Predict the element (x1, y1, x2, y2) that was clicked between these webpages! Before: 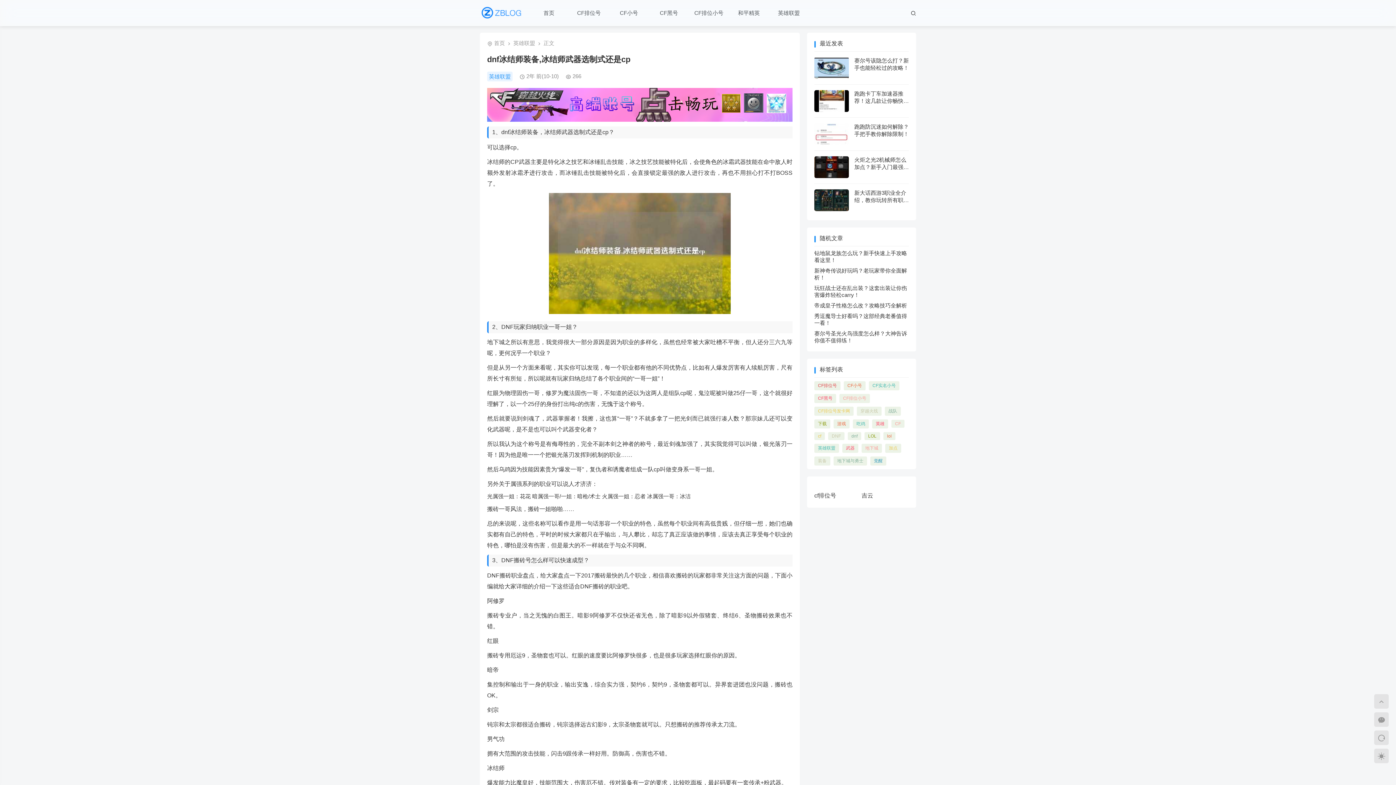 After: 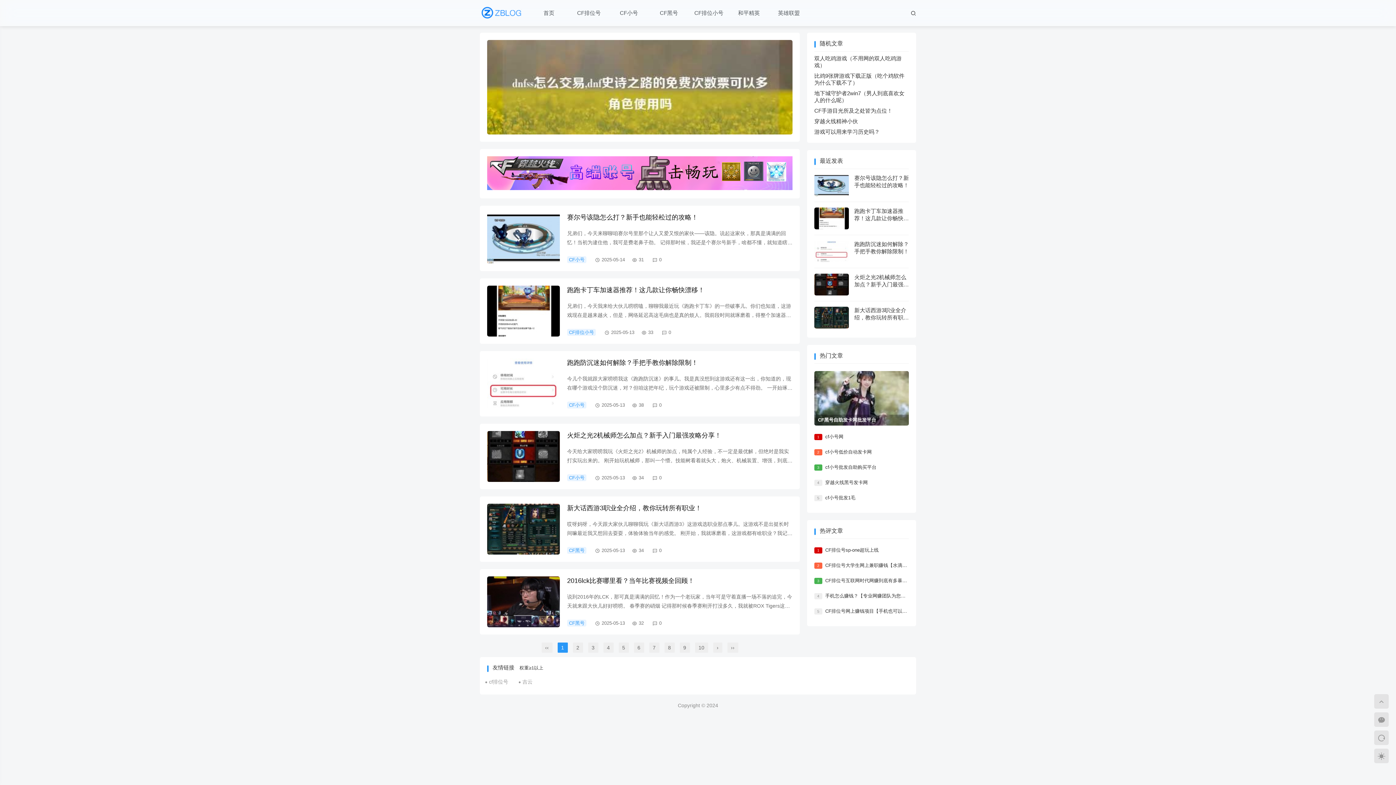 Action: bbox: (480, 0, 523, 25)